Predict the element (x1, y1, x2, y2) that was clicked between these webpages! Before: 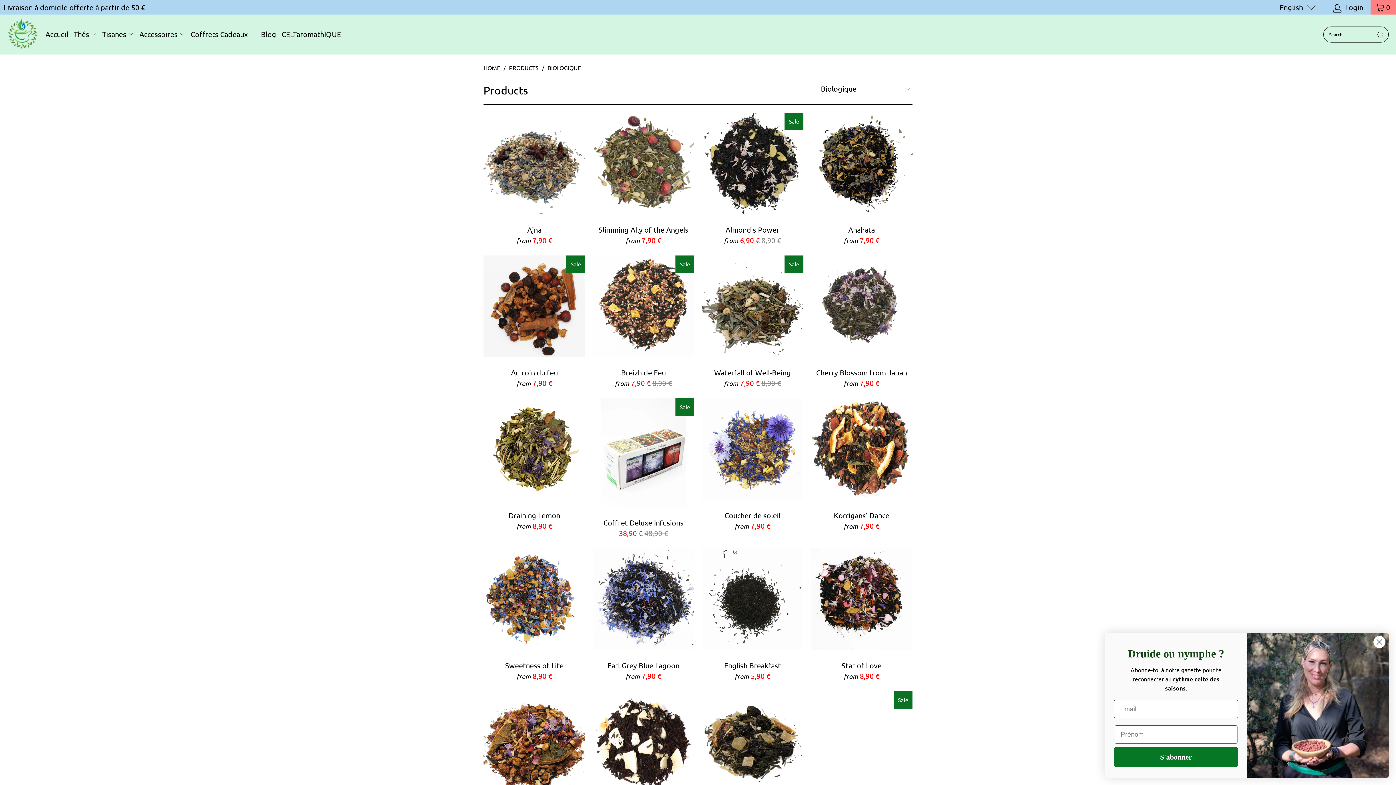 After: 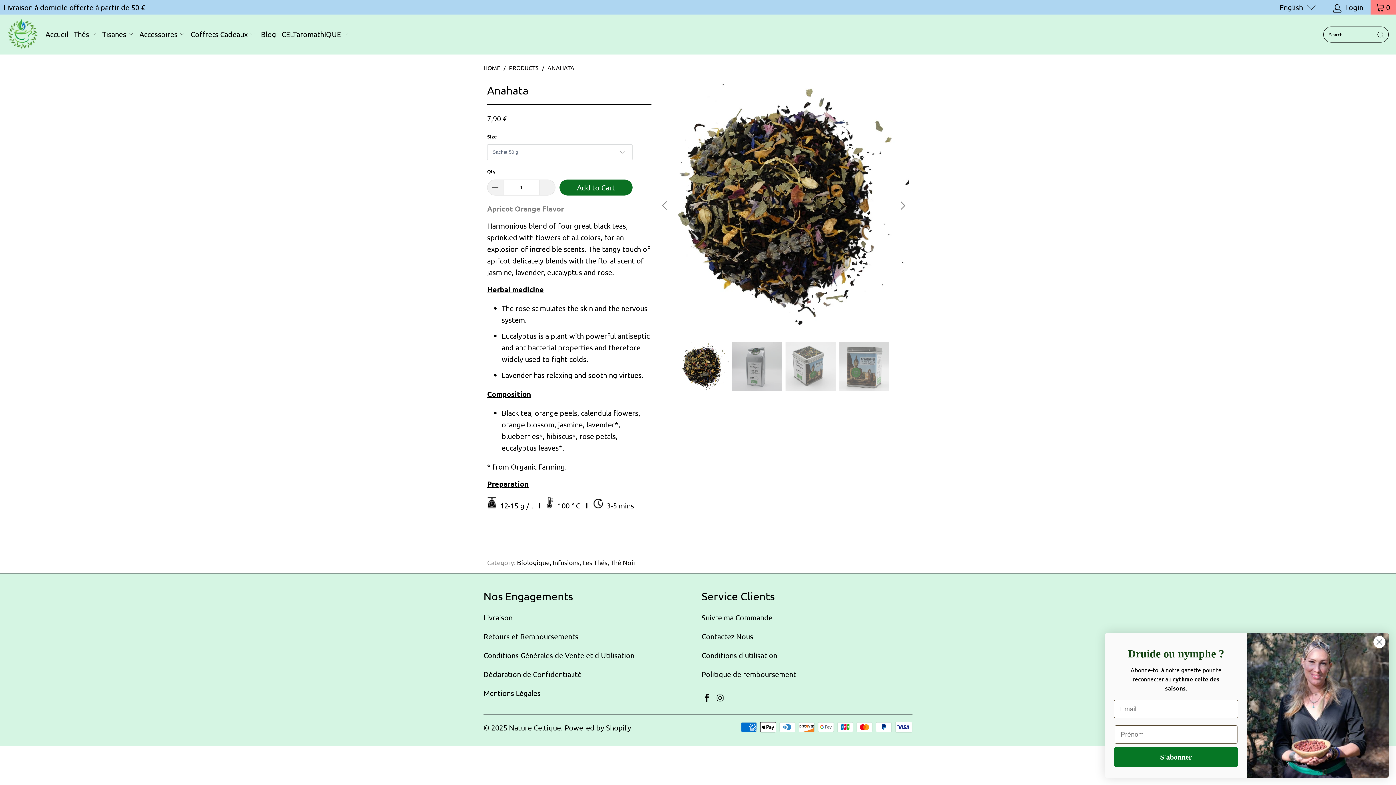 Action: bbox: (810, 225, 912, 244) label: Anahata
from 7,90 €